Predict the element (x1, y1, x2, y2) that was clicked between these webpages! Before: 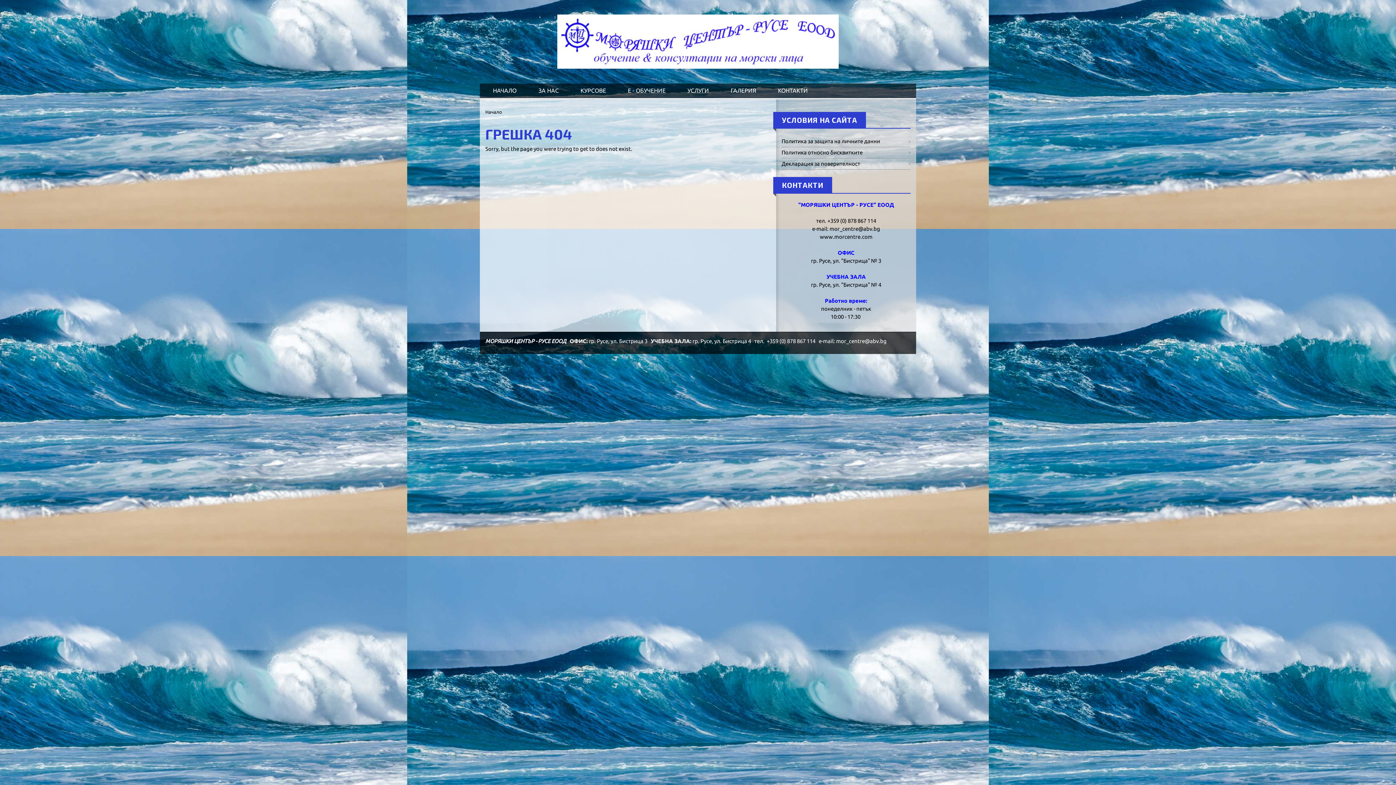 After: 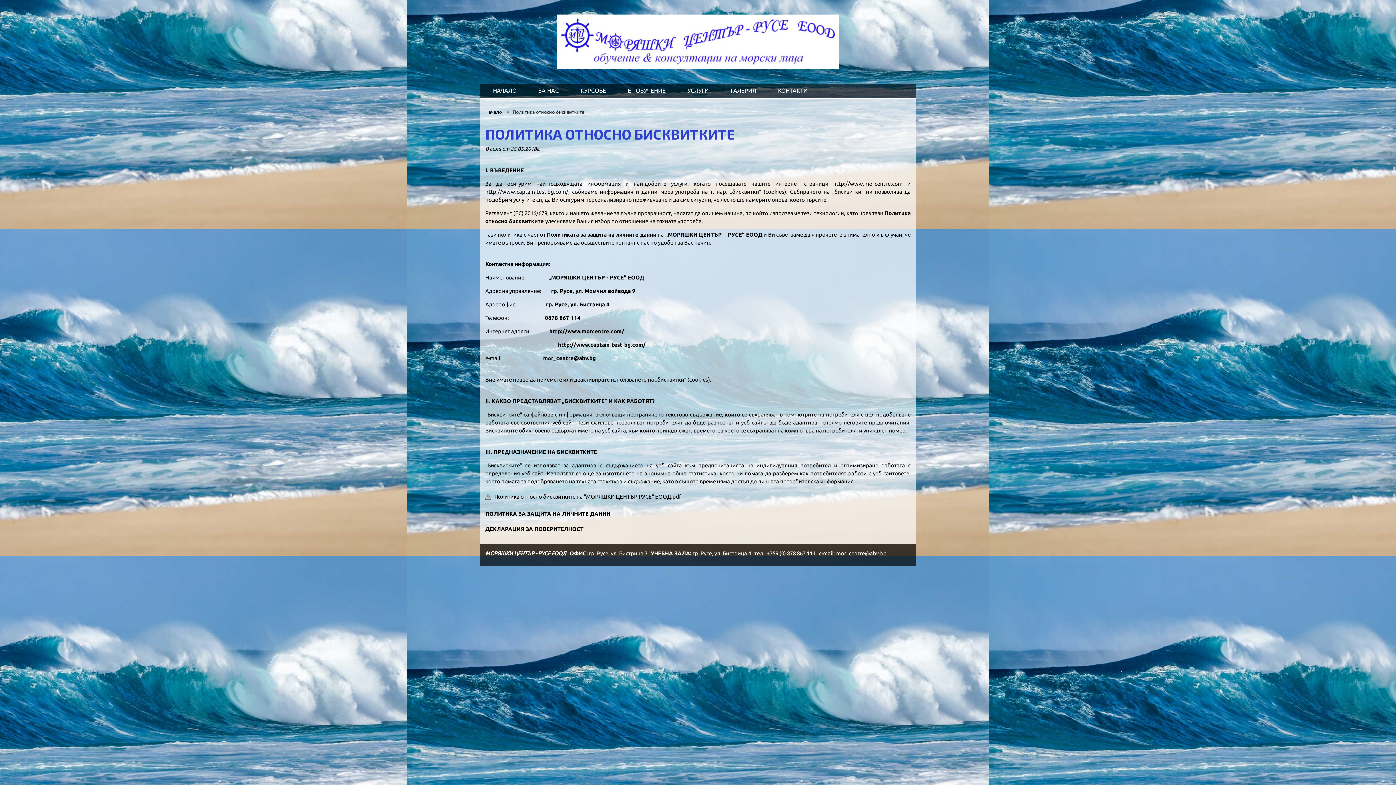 Action: bbox: (781, 149, 910, 156) label: Политика относно бисквитките